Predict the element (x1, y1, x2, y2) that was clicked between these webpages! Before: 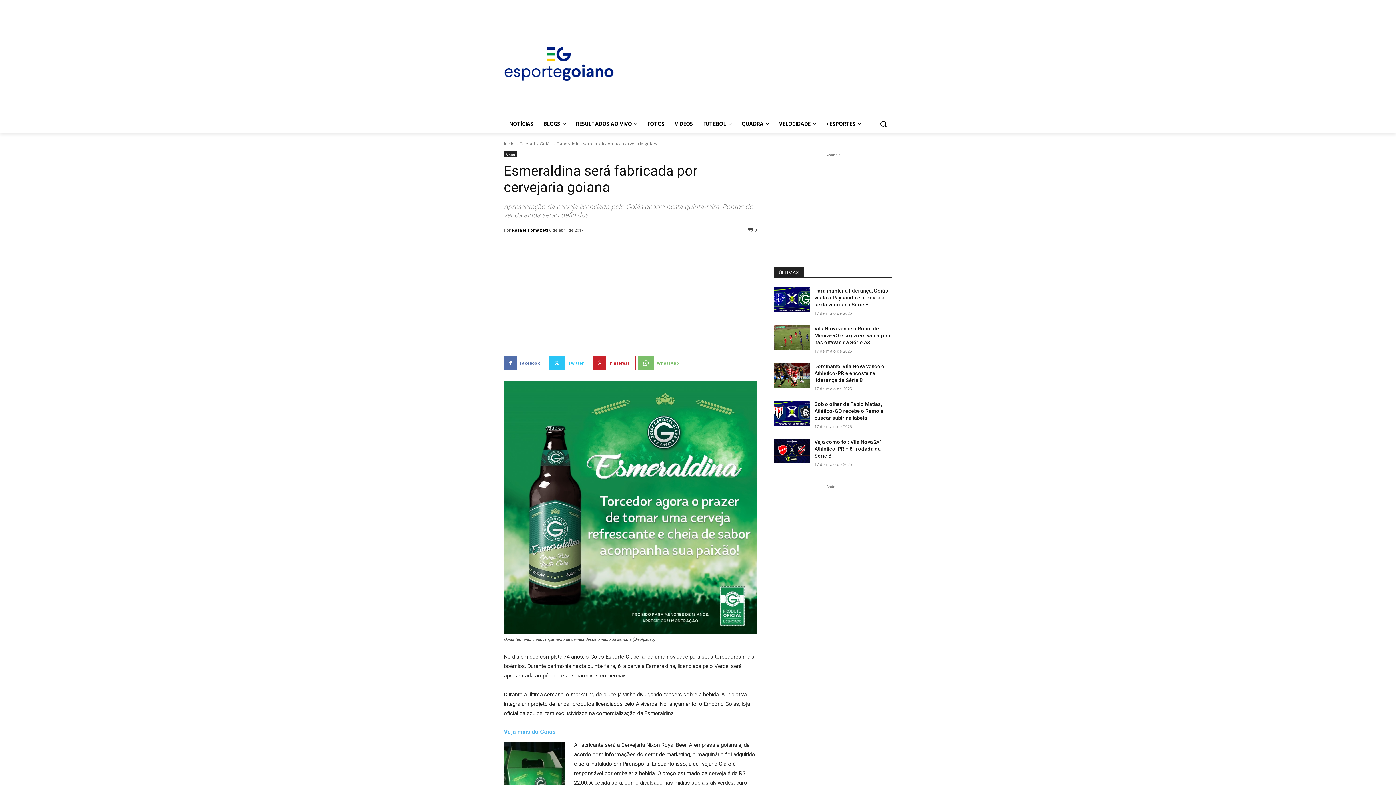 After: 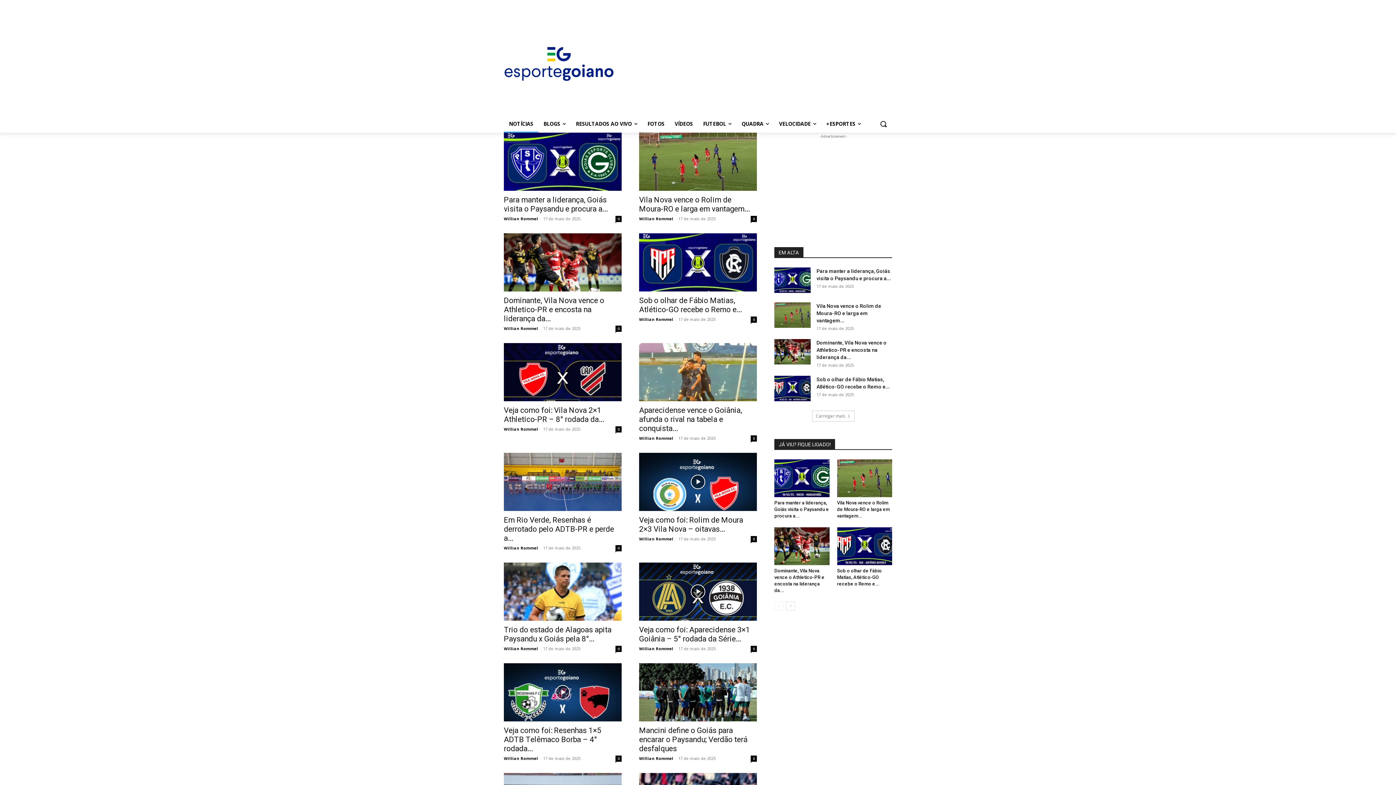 Action: label: NOTÍCIAS bbox: (504, 115, 538, 132)